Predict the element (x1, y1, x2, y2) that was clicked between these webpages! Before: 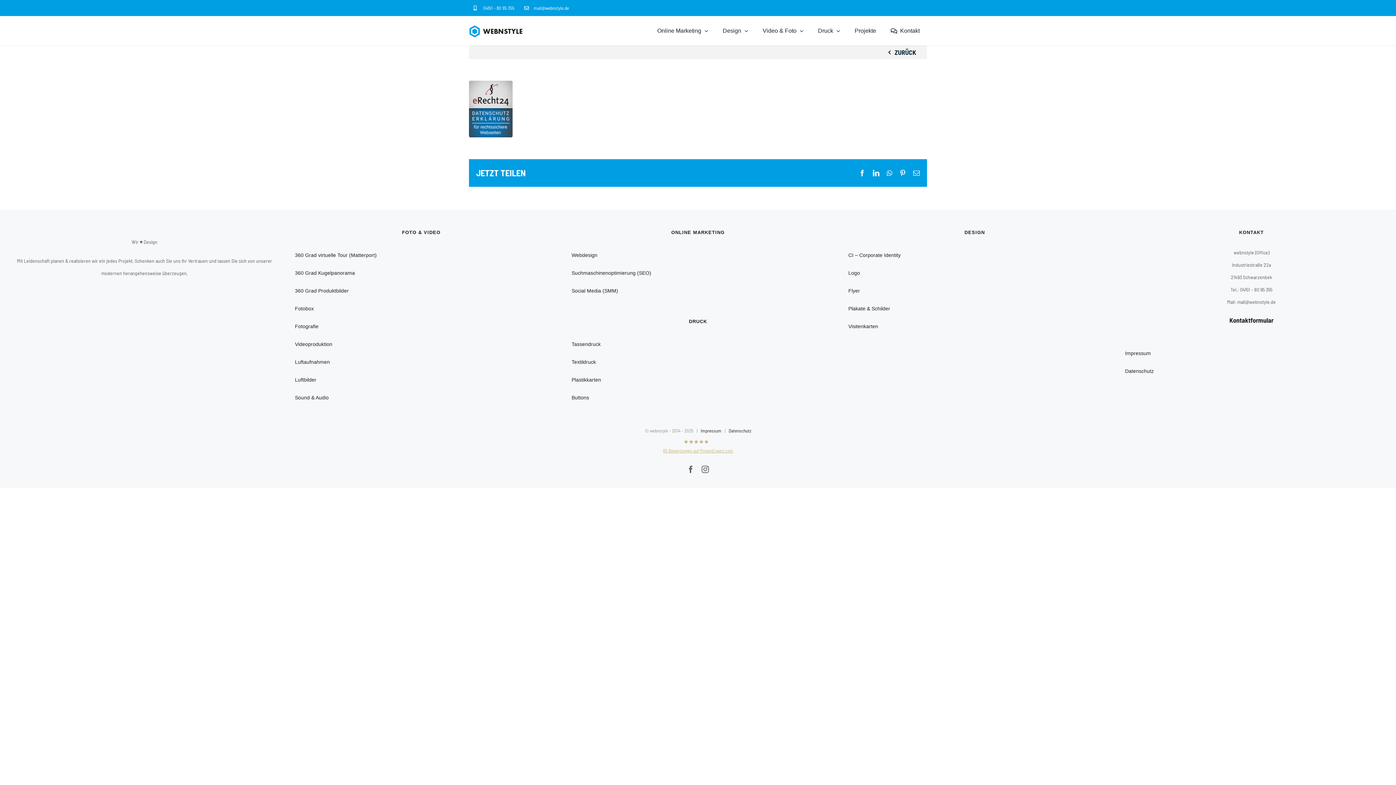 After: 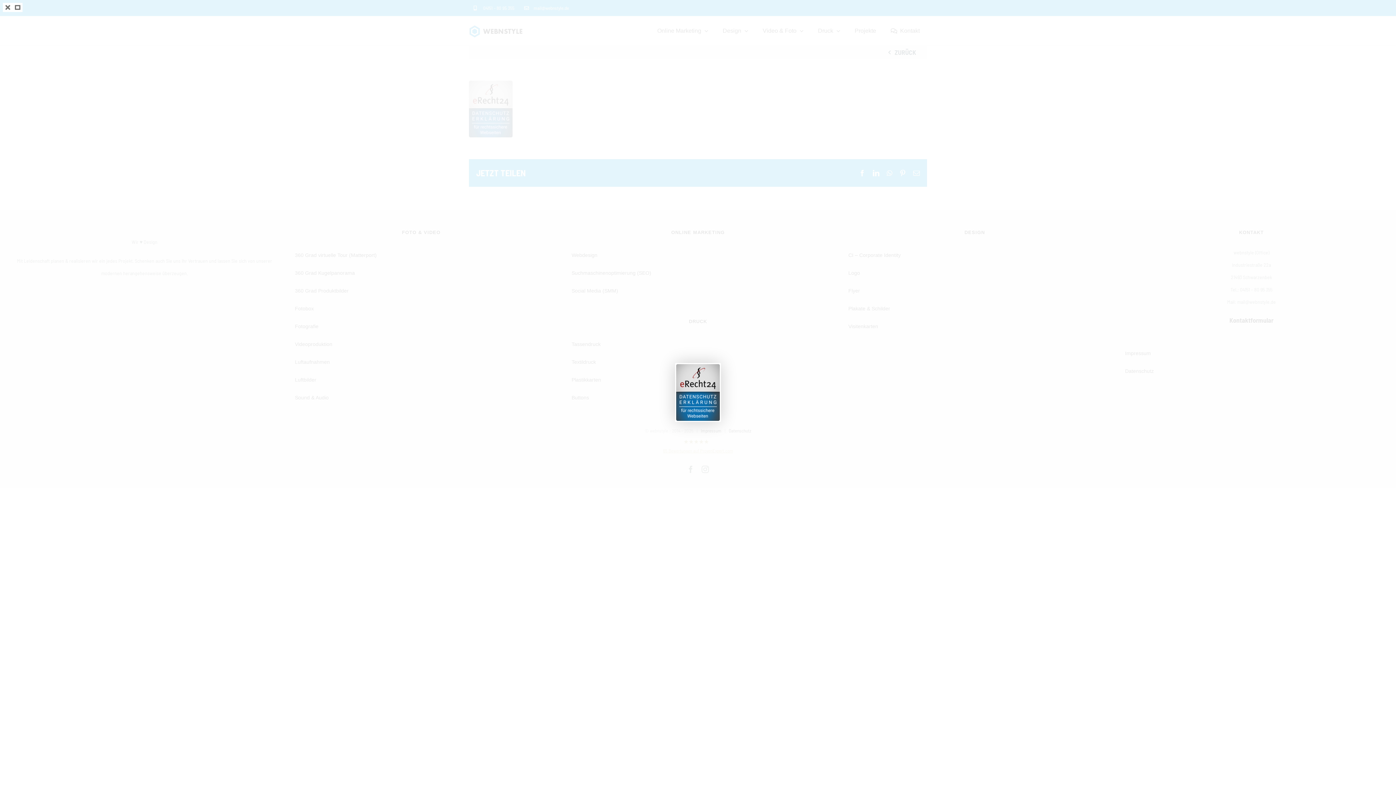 Action: bbox: (469, 82, 512, 90)